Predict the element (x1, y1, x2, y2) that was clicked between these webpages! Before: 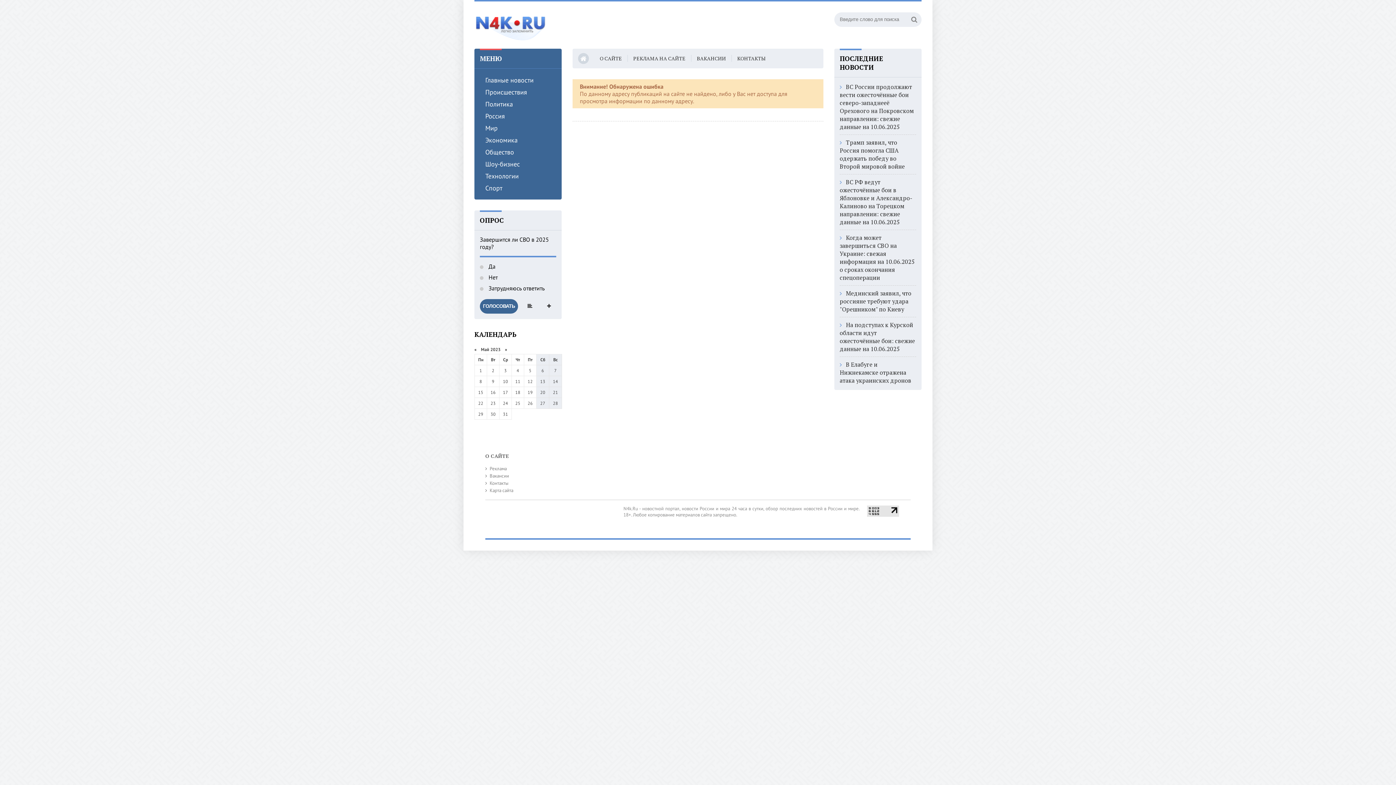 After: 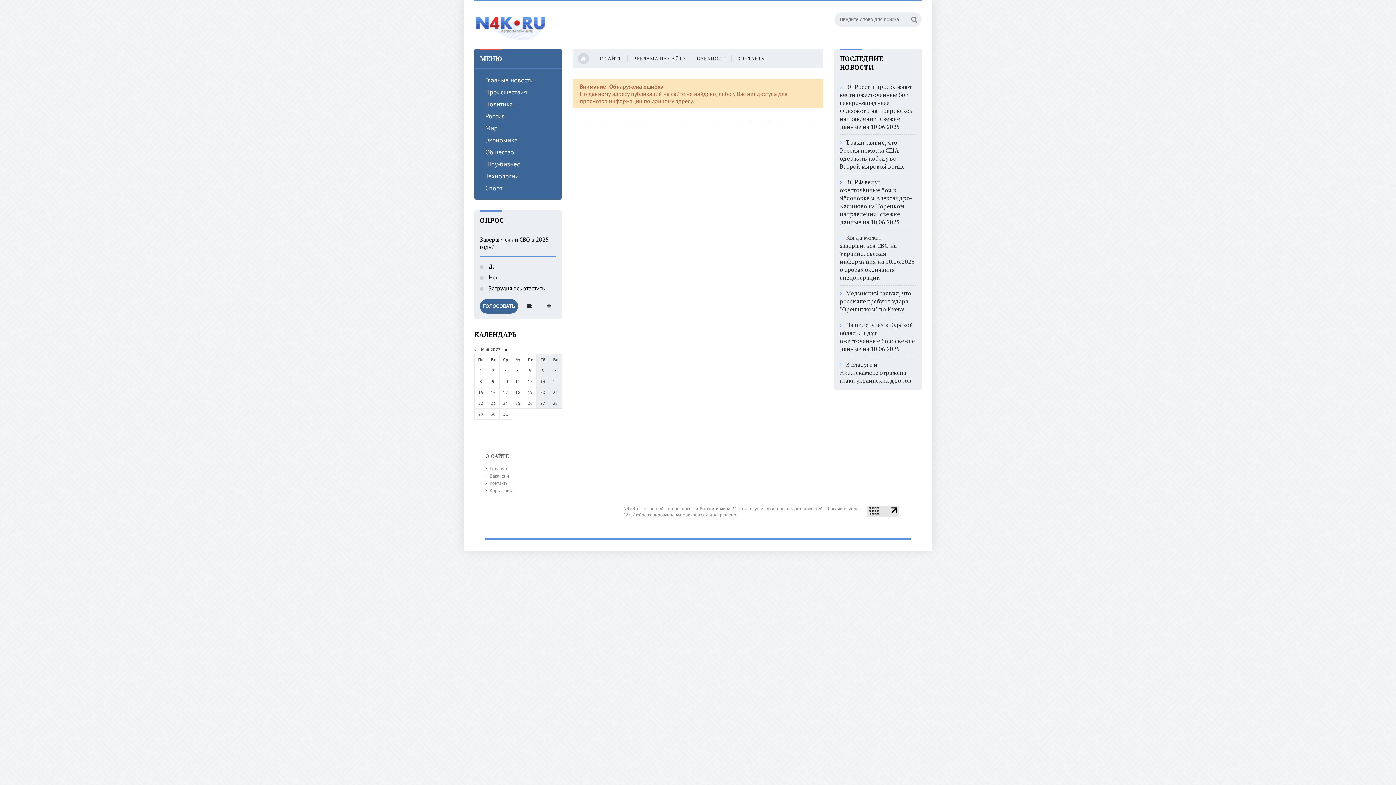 Action: bbox: (867, 512, 899, 518)